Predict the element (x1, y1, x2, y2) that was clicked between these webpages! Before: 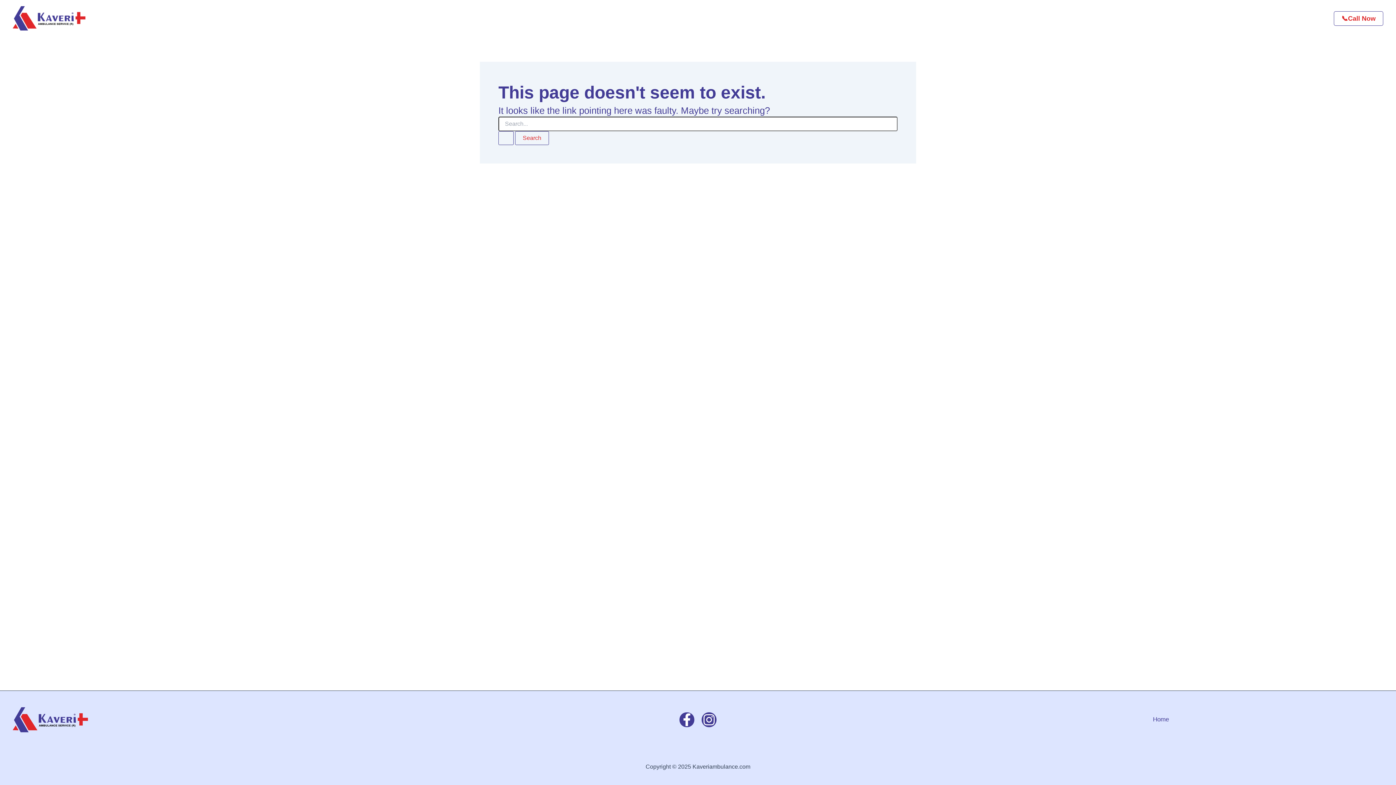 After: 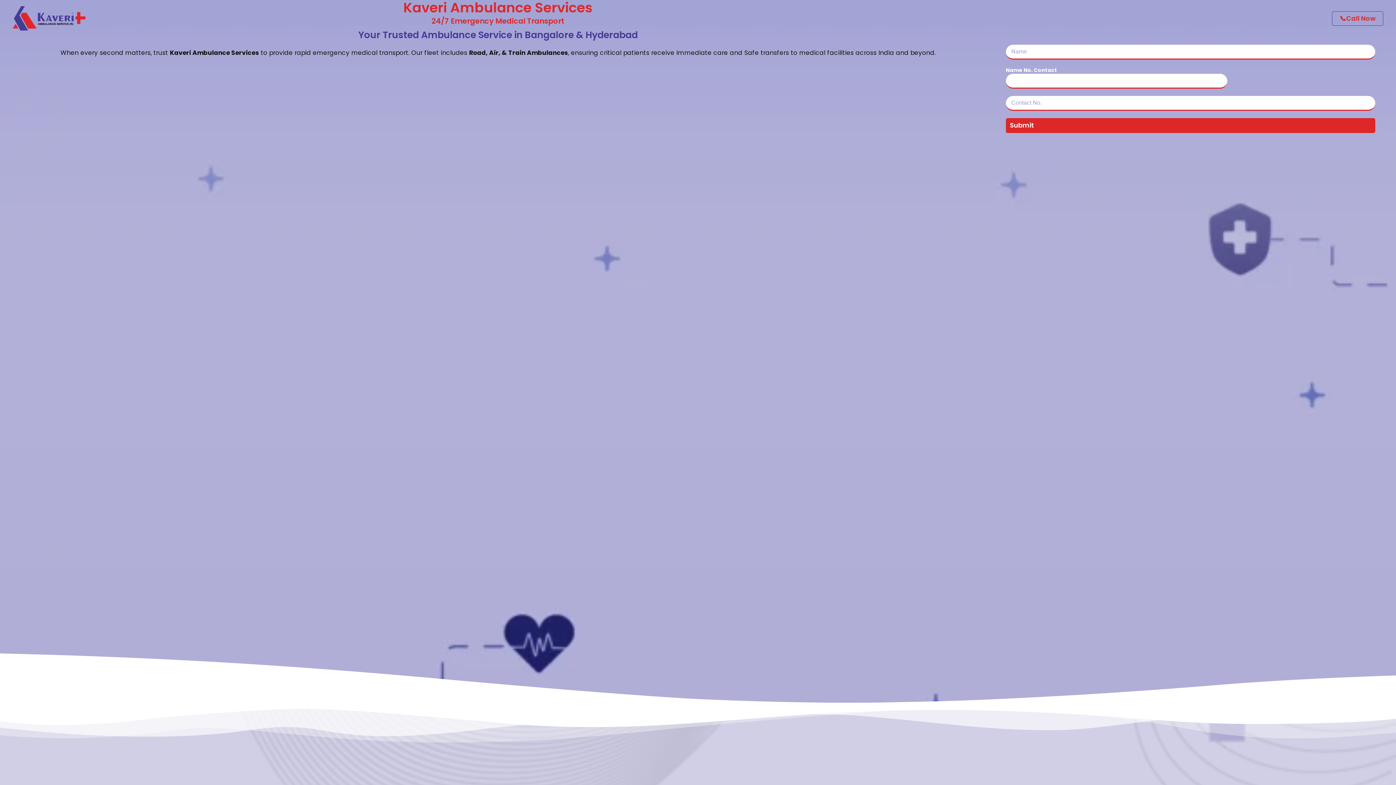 Action: label: Home bbox: (1153, 715, 1169, 725)